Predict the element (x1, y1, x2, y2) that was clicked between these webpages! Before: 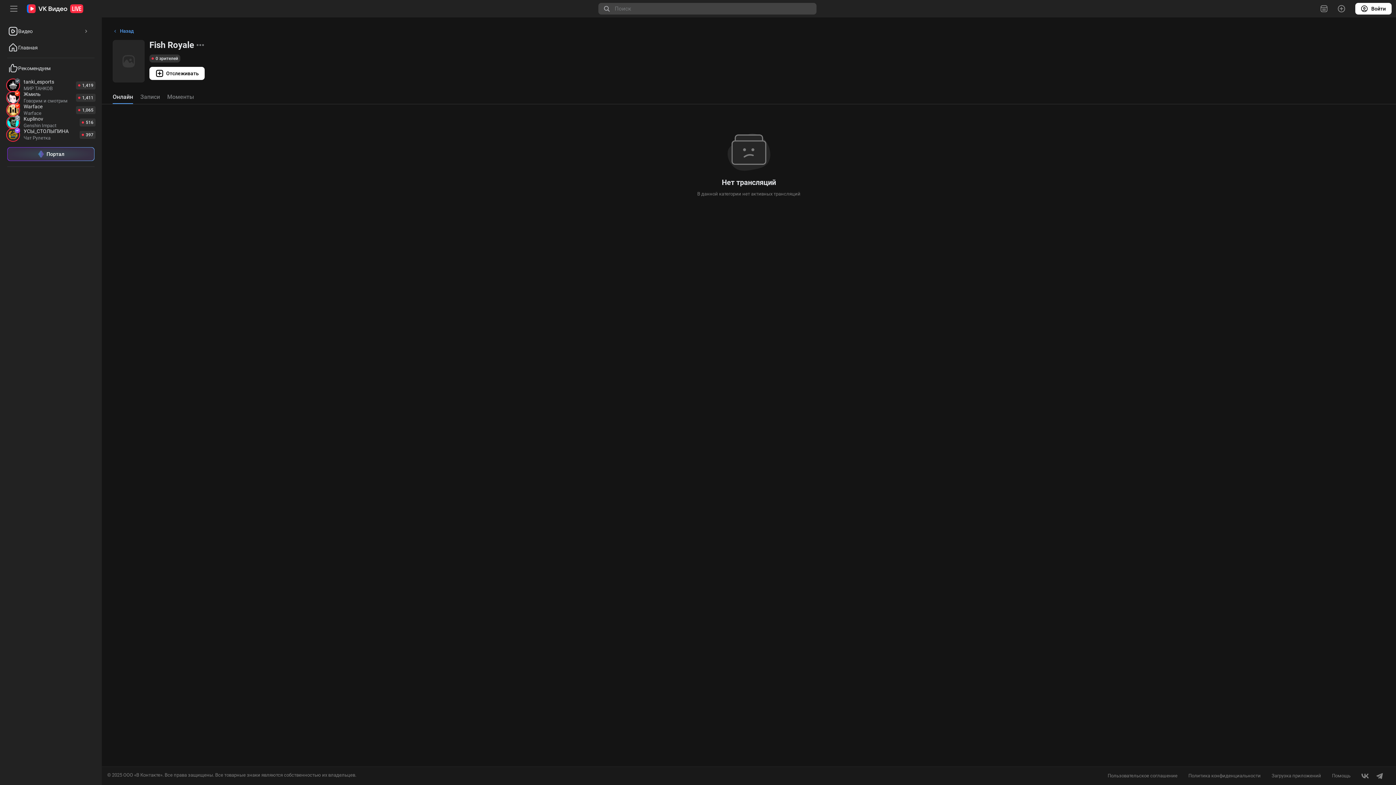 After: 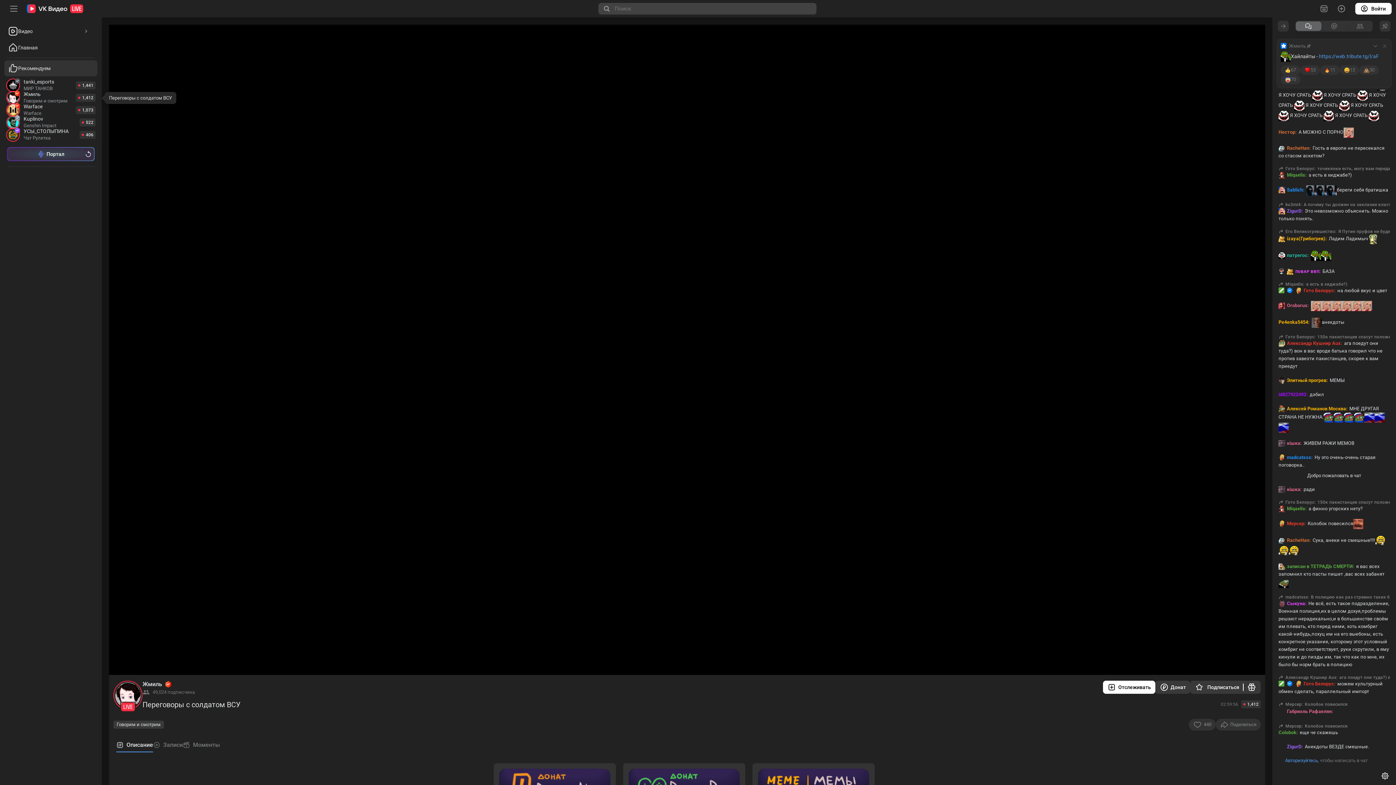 Action: bbox: (7, 91, 95, 104) label: Жмиль
Говорим и смотрим
1,411